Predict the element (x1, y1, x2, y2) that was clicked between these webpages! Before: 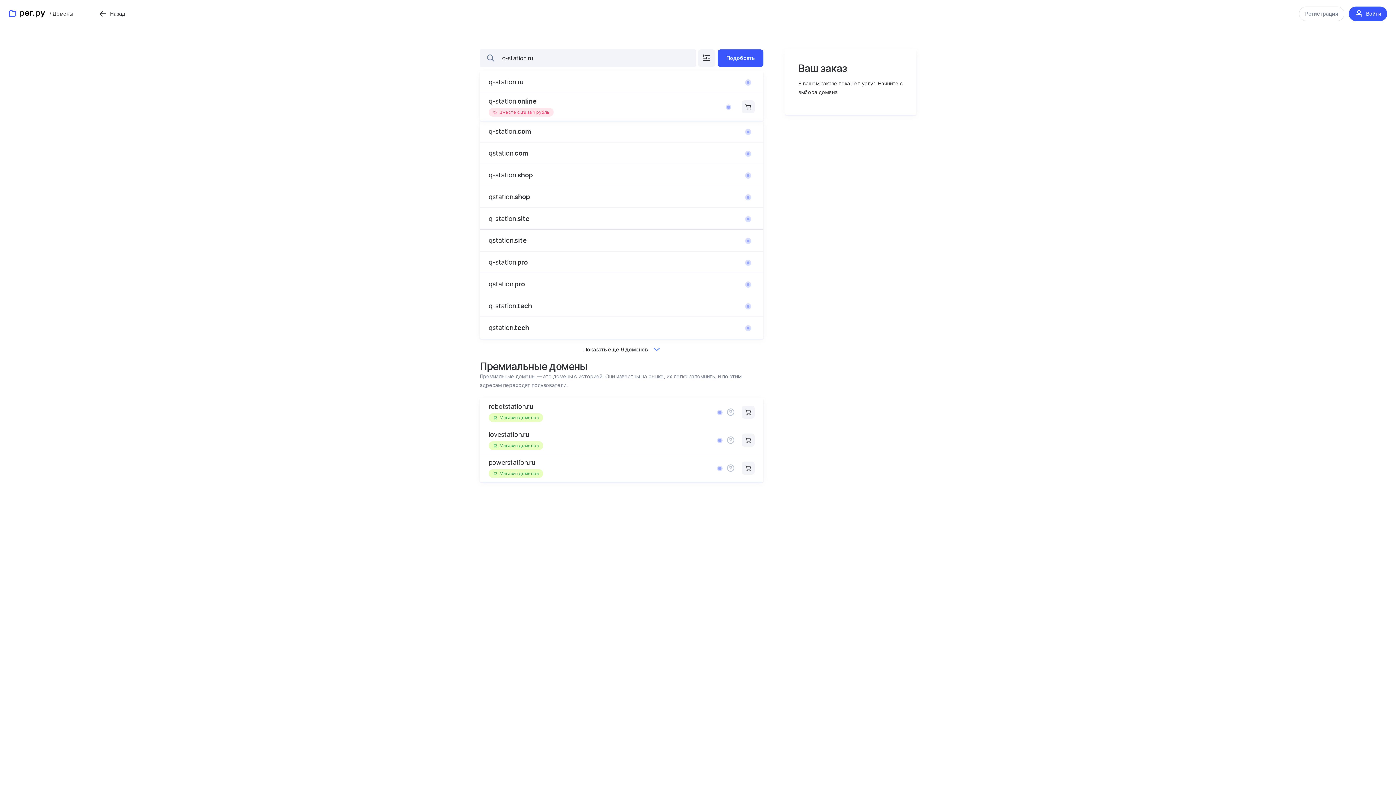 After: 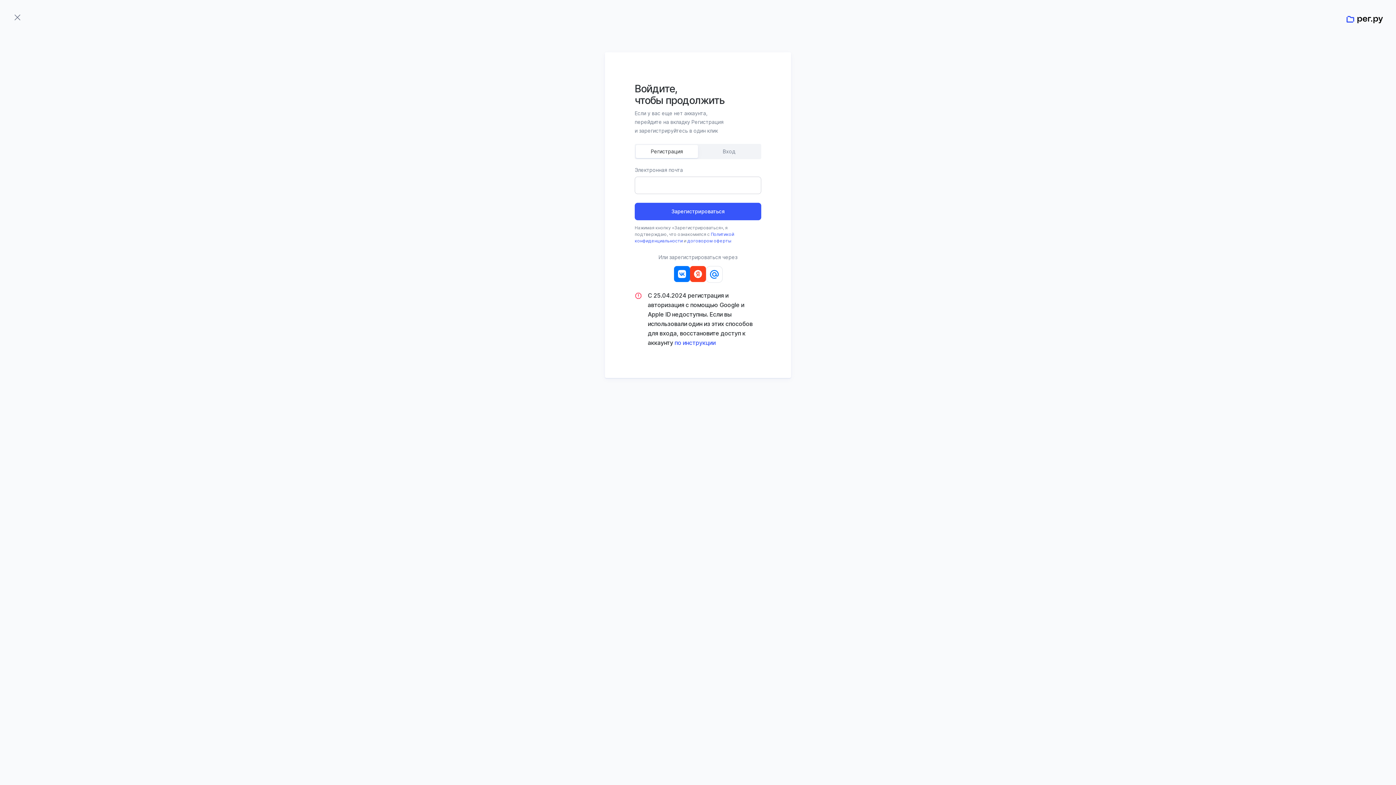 Action: label: Регистрация bbox: (1304, 5, 1346, 20)